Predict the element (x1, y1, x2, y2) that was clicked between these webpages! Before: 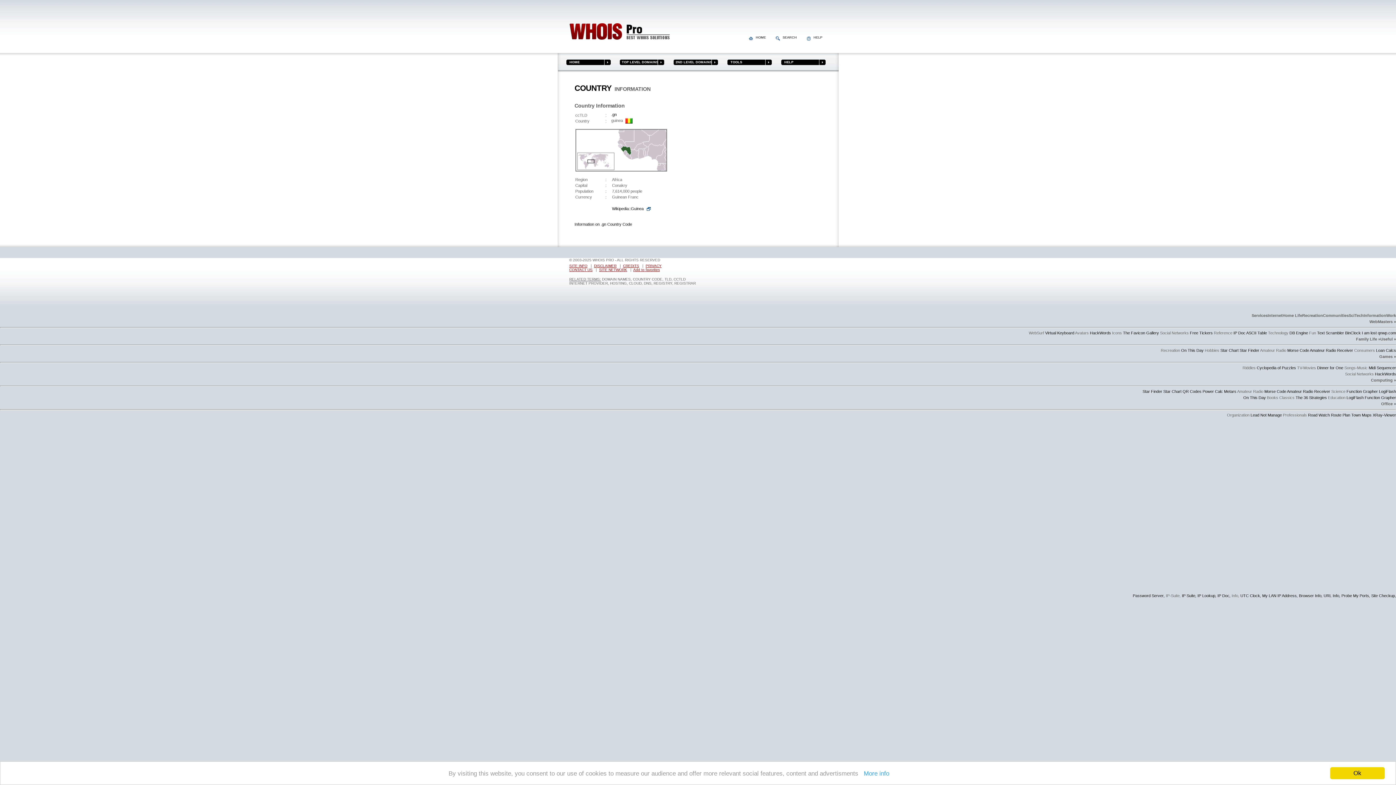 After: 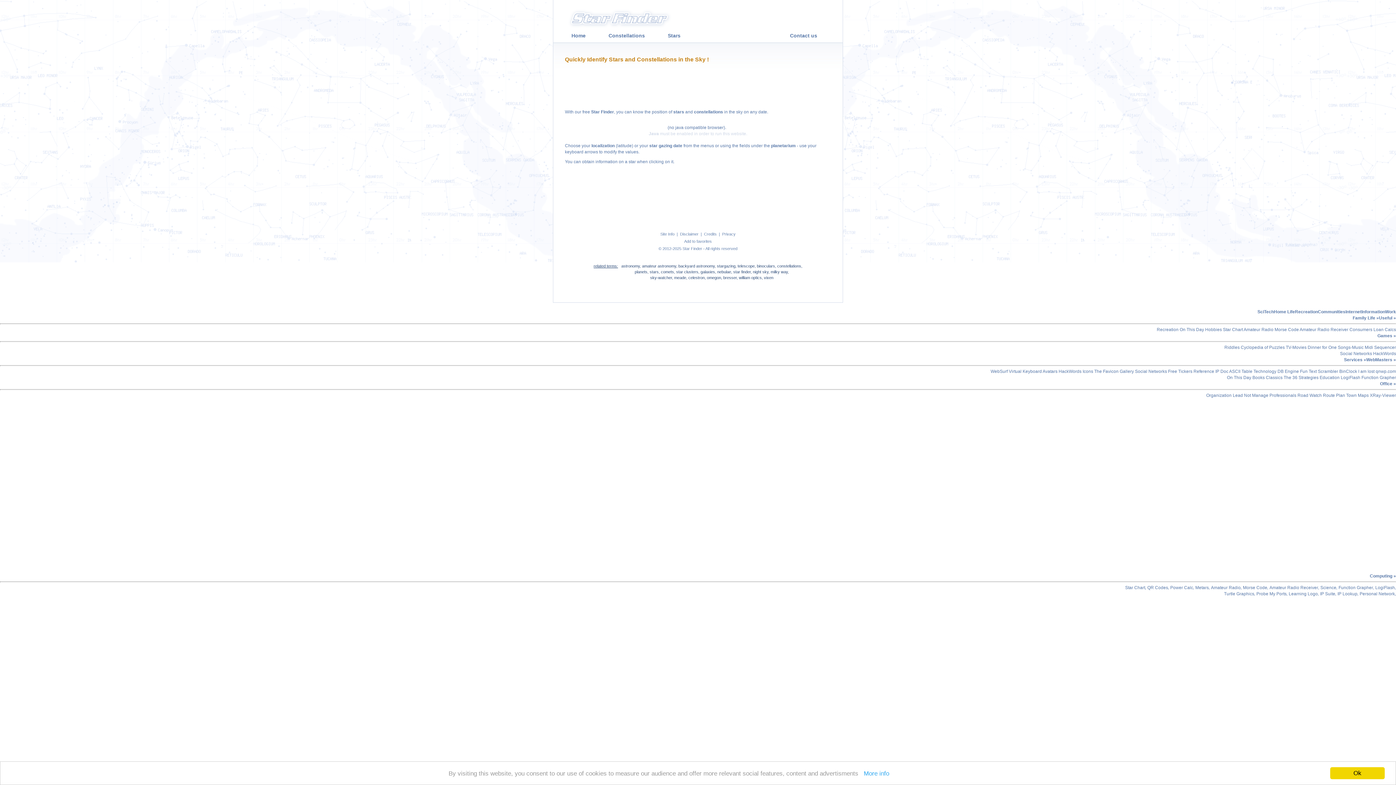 Action: label: Star Finder bbox: (1142, 389, 1162, 393)